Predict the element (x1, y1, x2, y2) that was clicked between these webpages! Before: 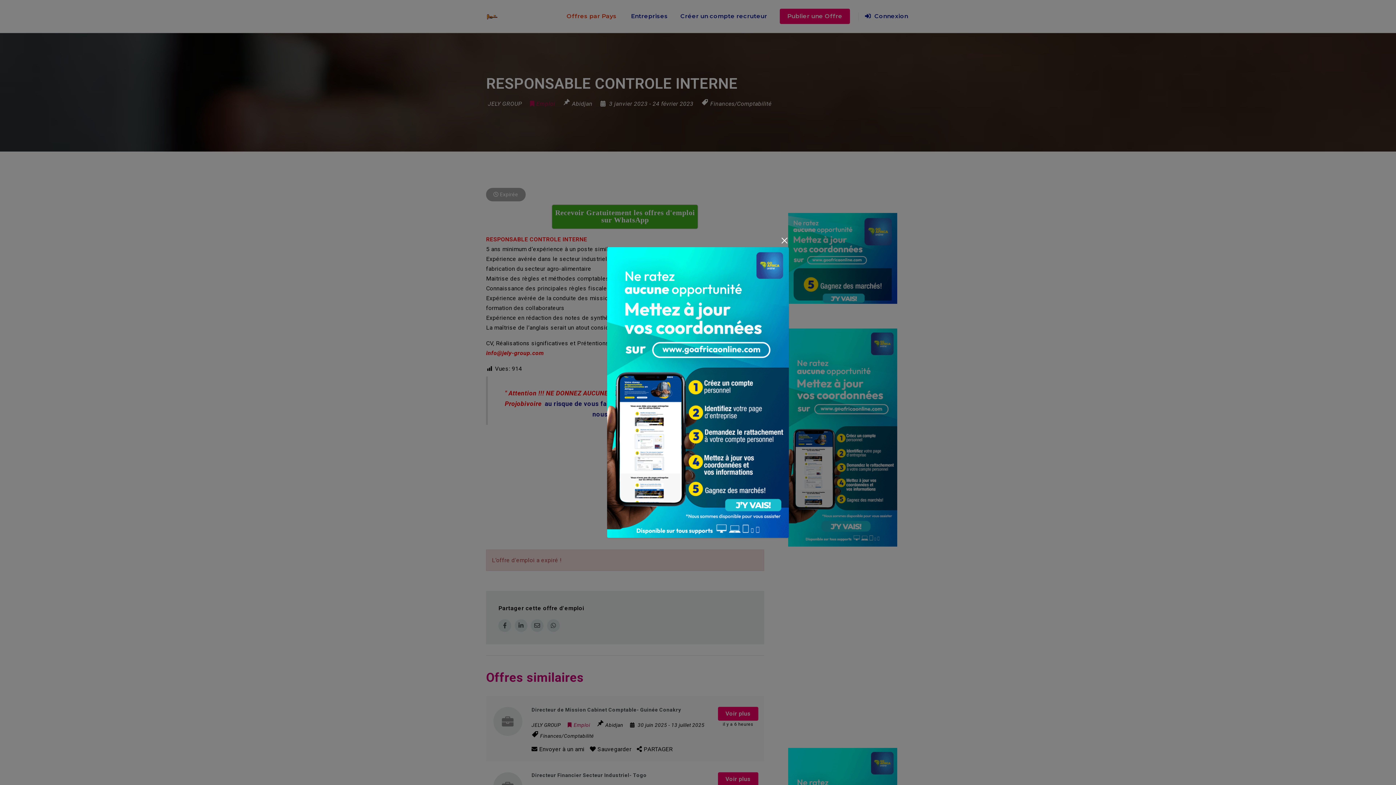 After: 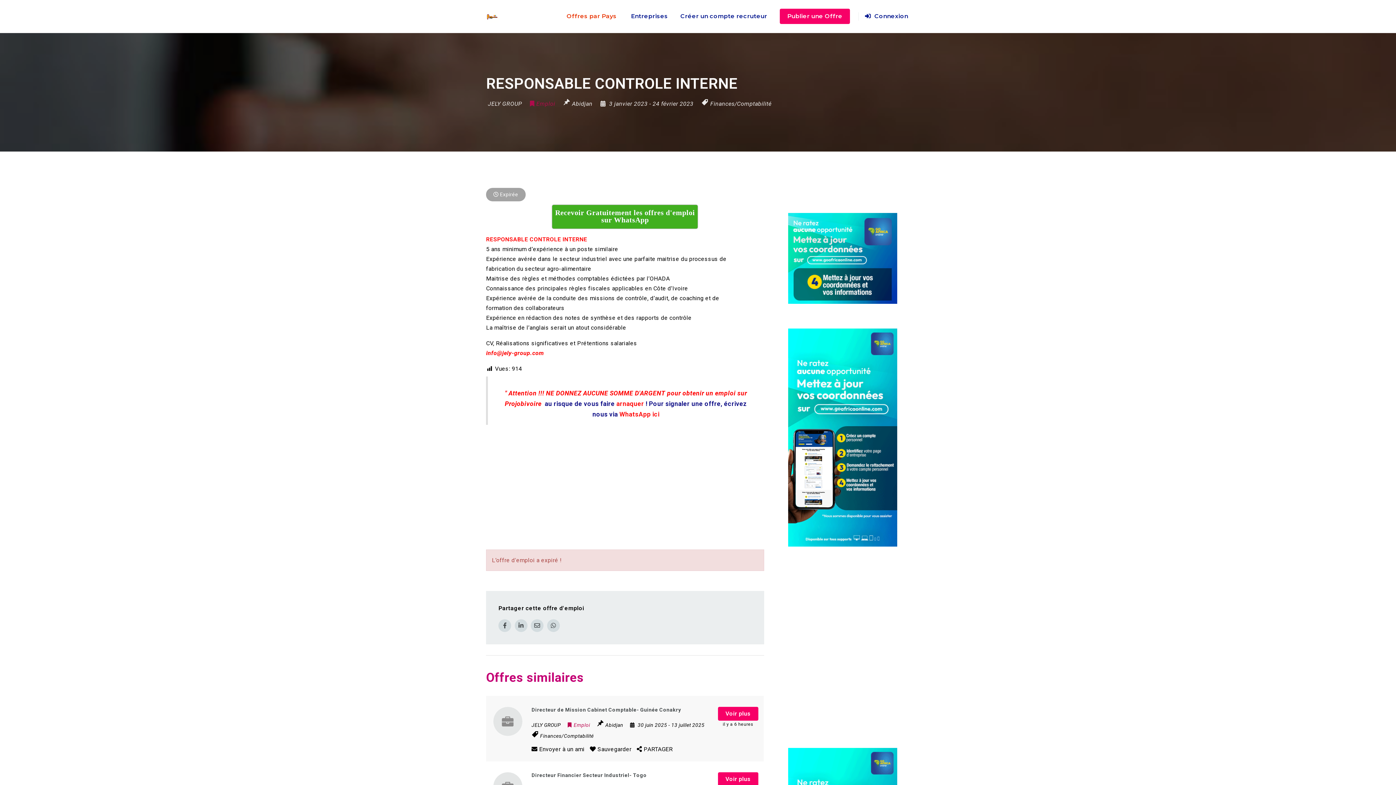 Action: label: Close bbox: (780, 236, 789, 245)